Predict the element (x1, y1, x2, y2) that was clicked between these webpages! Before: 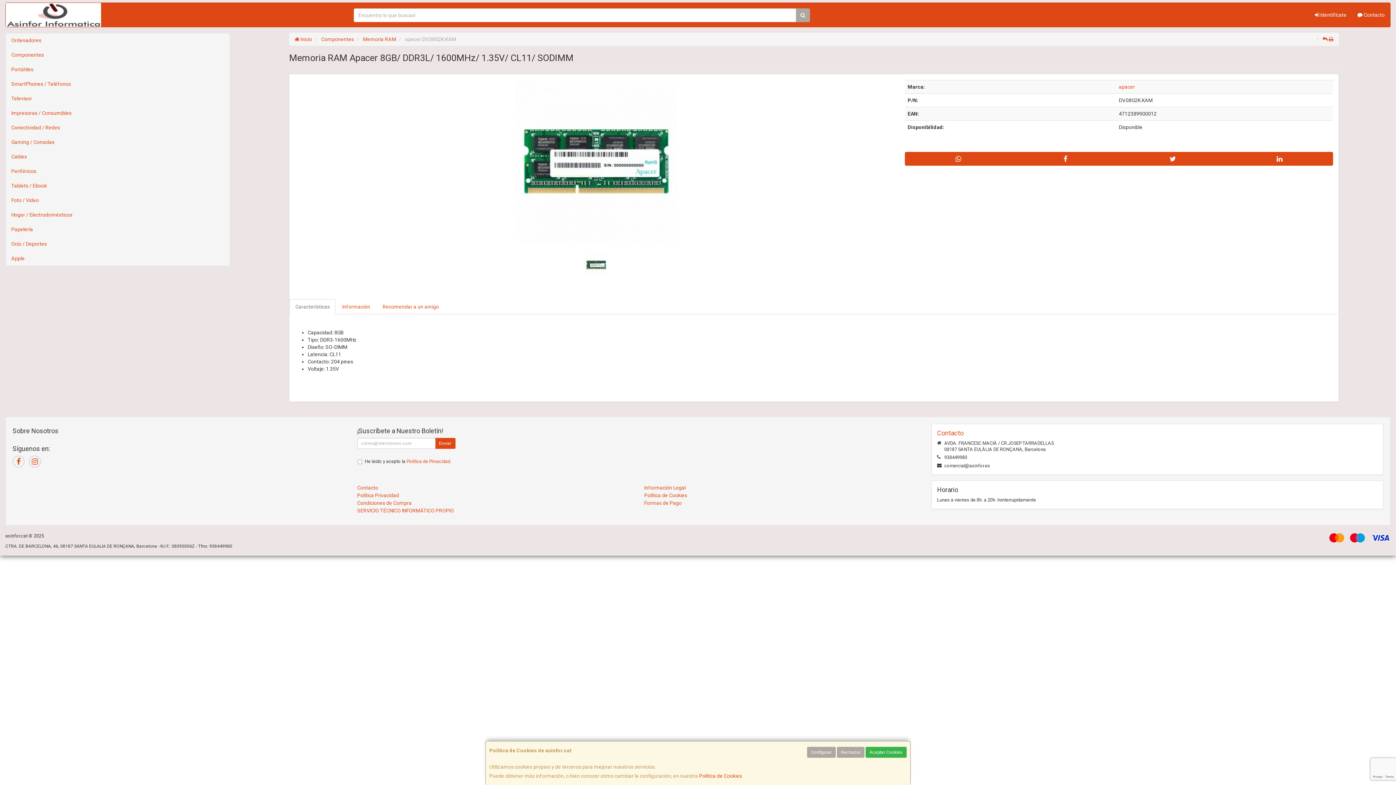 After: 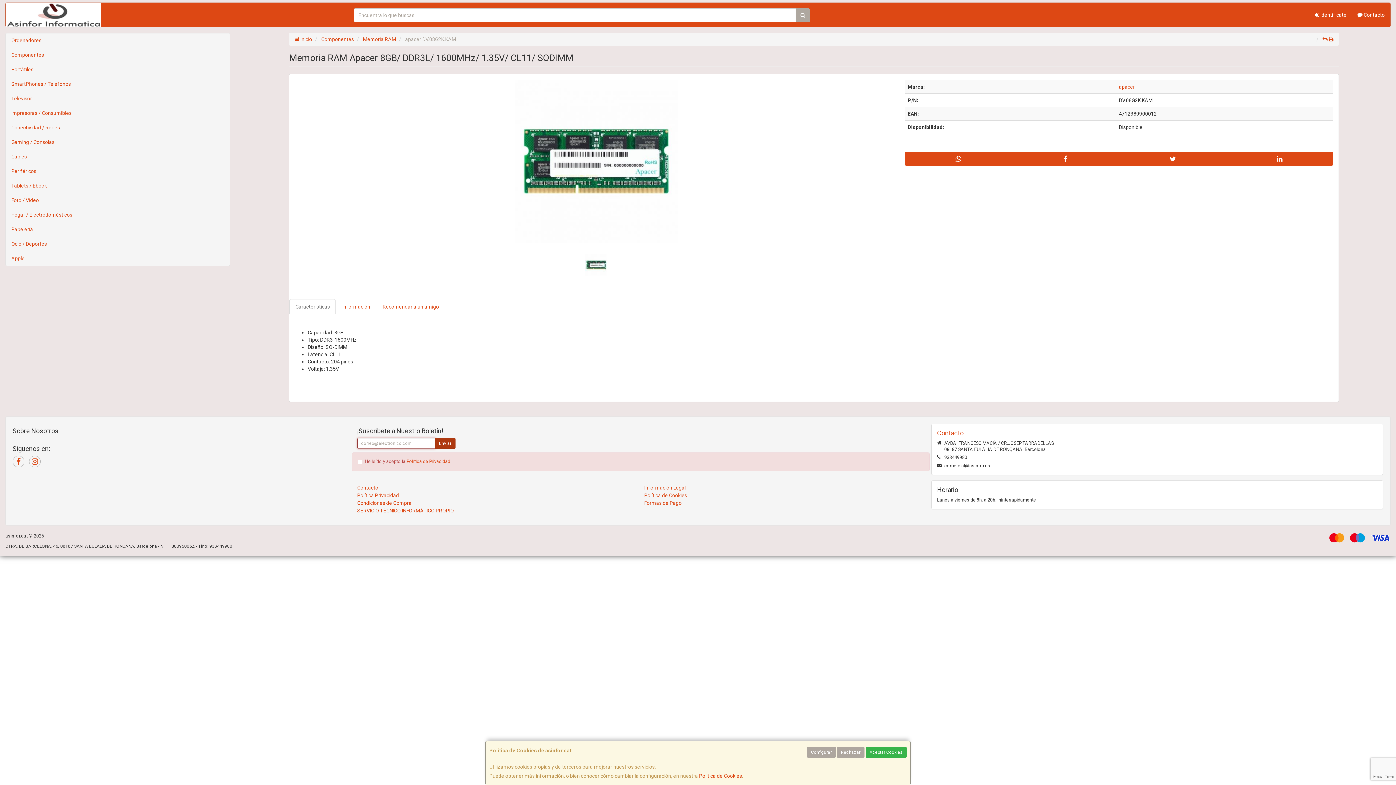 Action: label: Enviar bbox: (435, 438, 455, 448)